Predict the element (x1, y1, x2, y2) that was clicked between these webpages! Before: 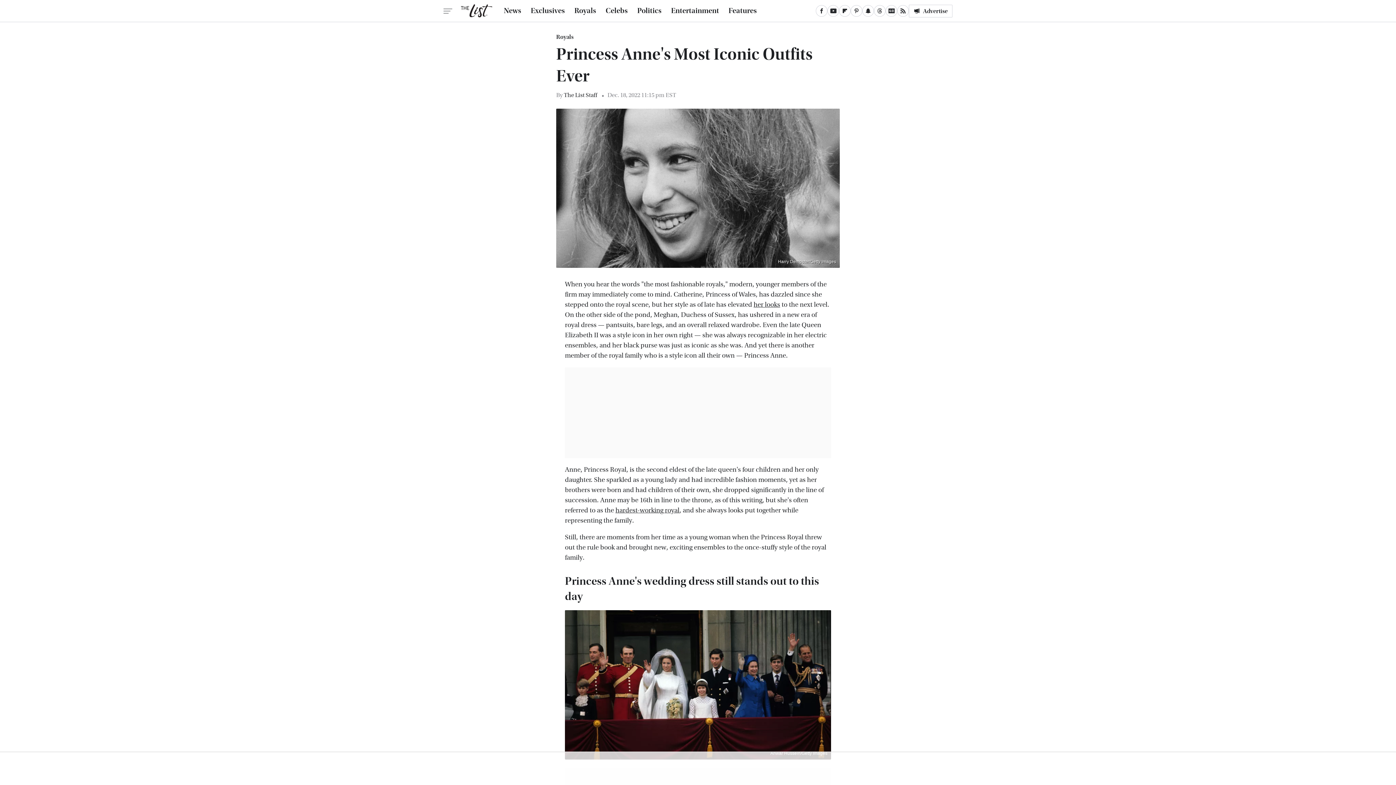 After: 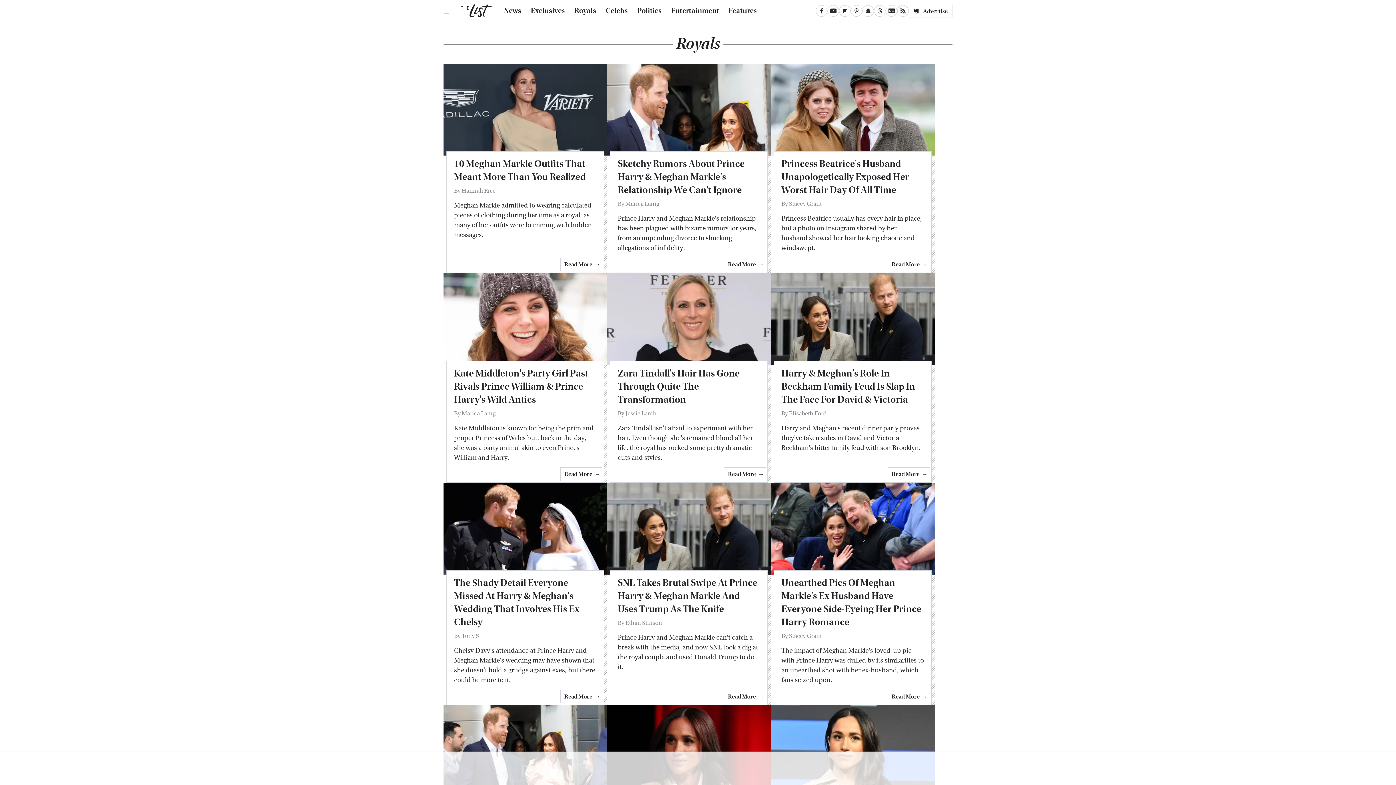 Action: label: Royals bbox: (556, 34, 573, 40)